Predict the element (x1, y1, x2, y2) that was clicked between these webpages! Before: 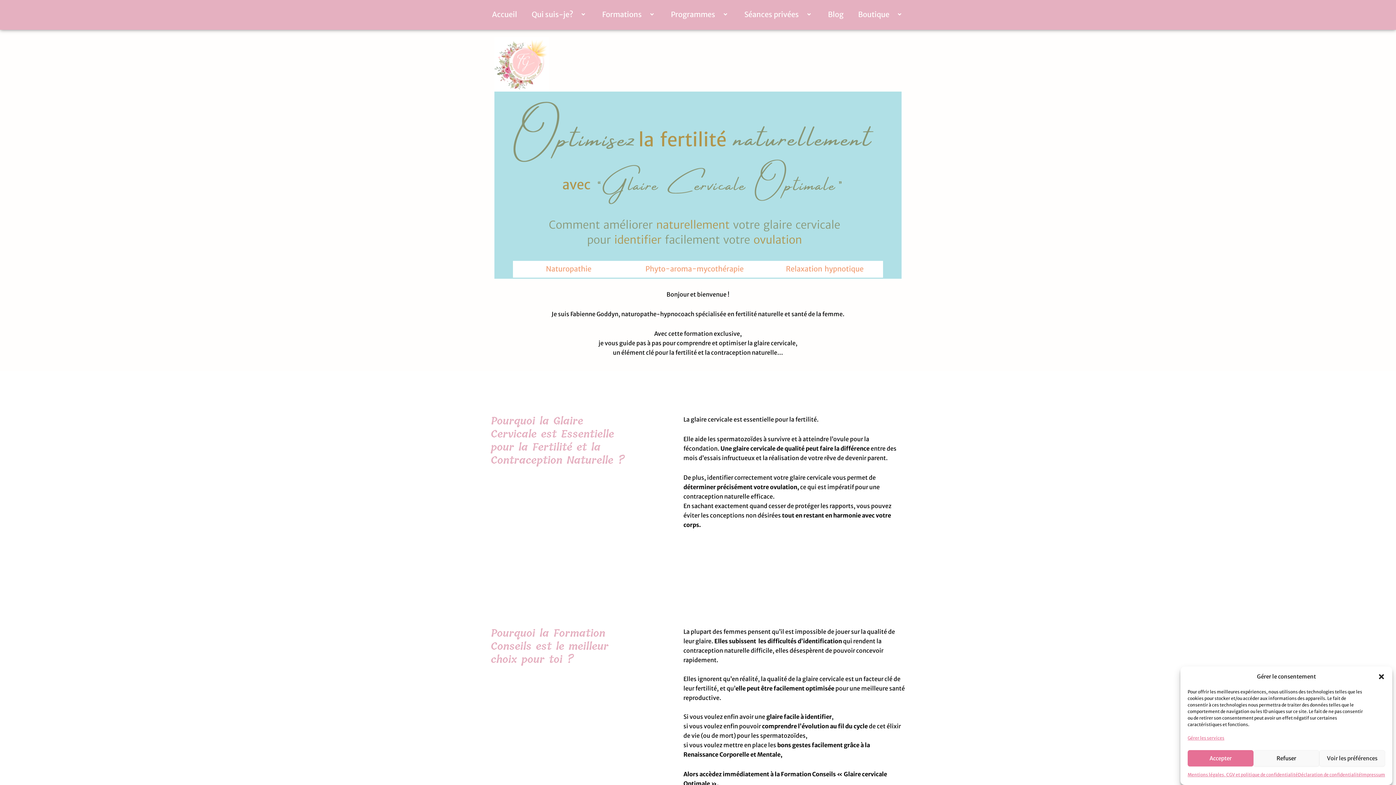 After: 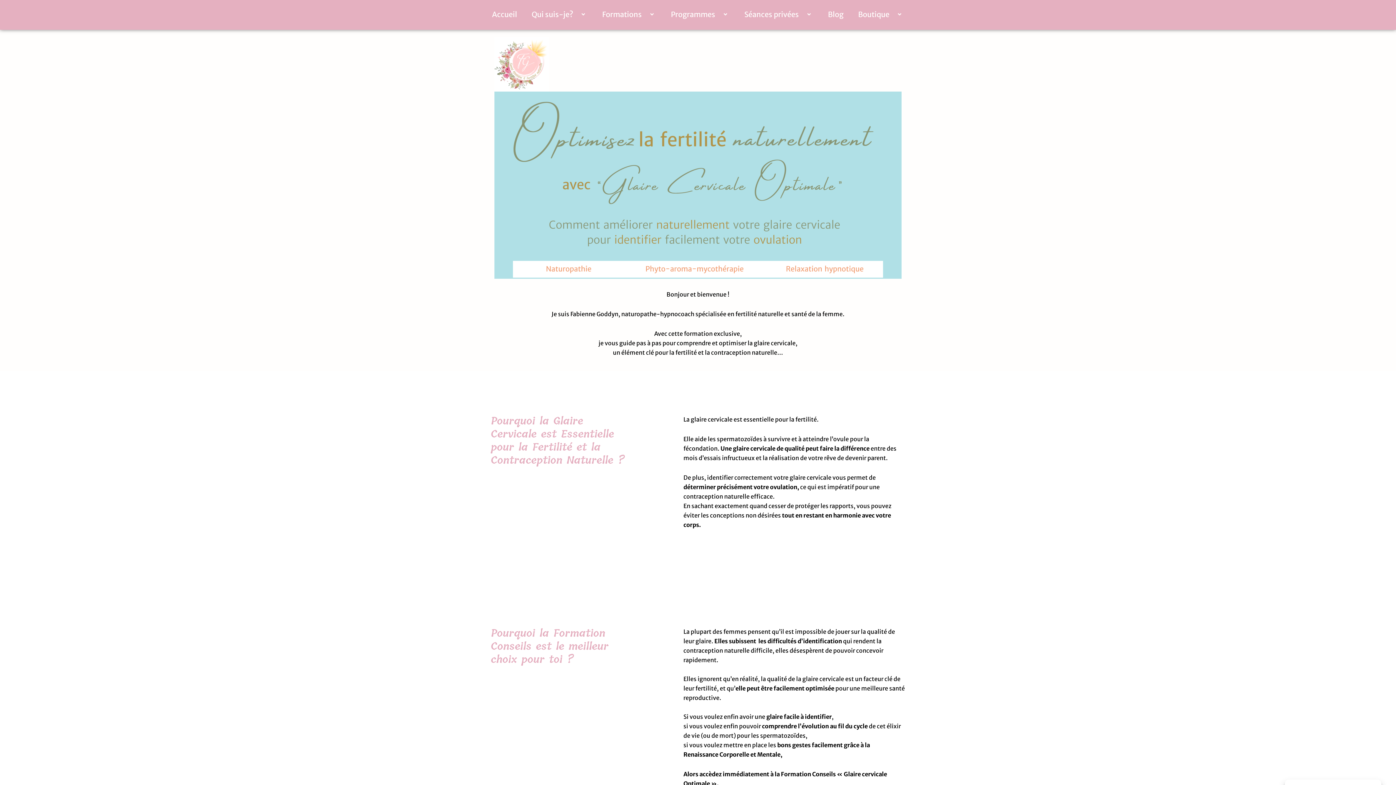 Action: label: Refuser bbox: (1253, 750, 1319, 766)